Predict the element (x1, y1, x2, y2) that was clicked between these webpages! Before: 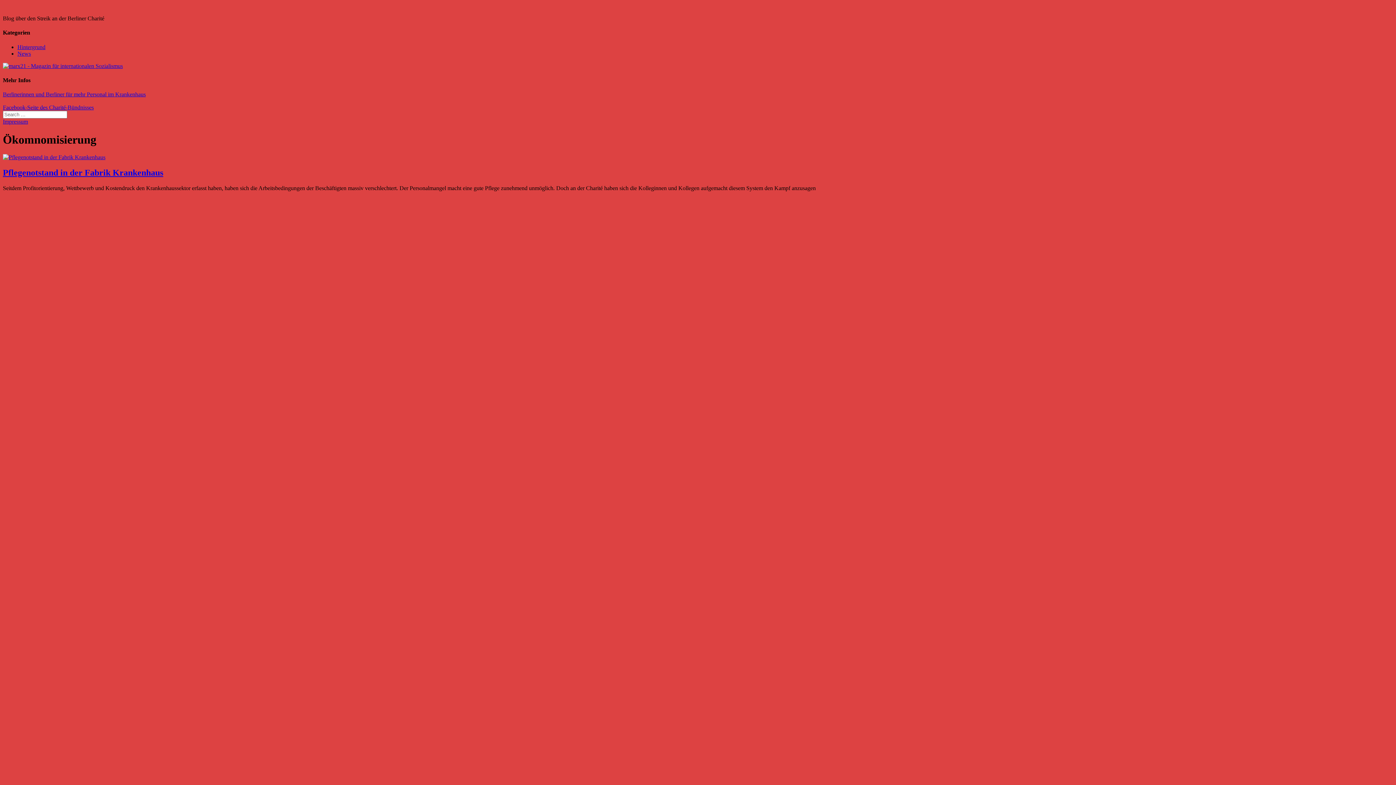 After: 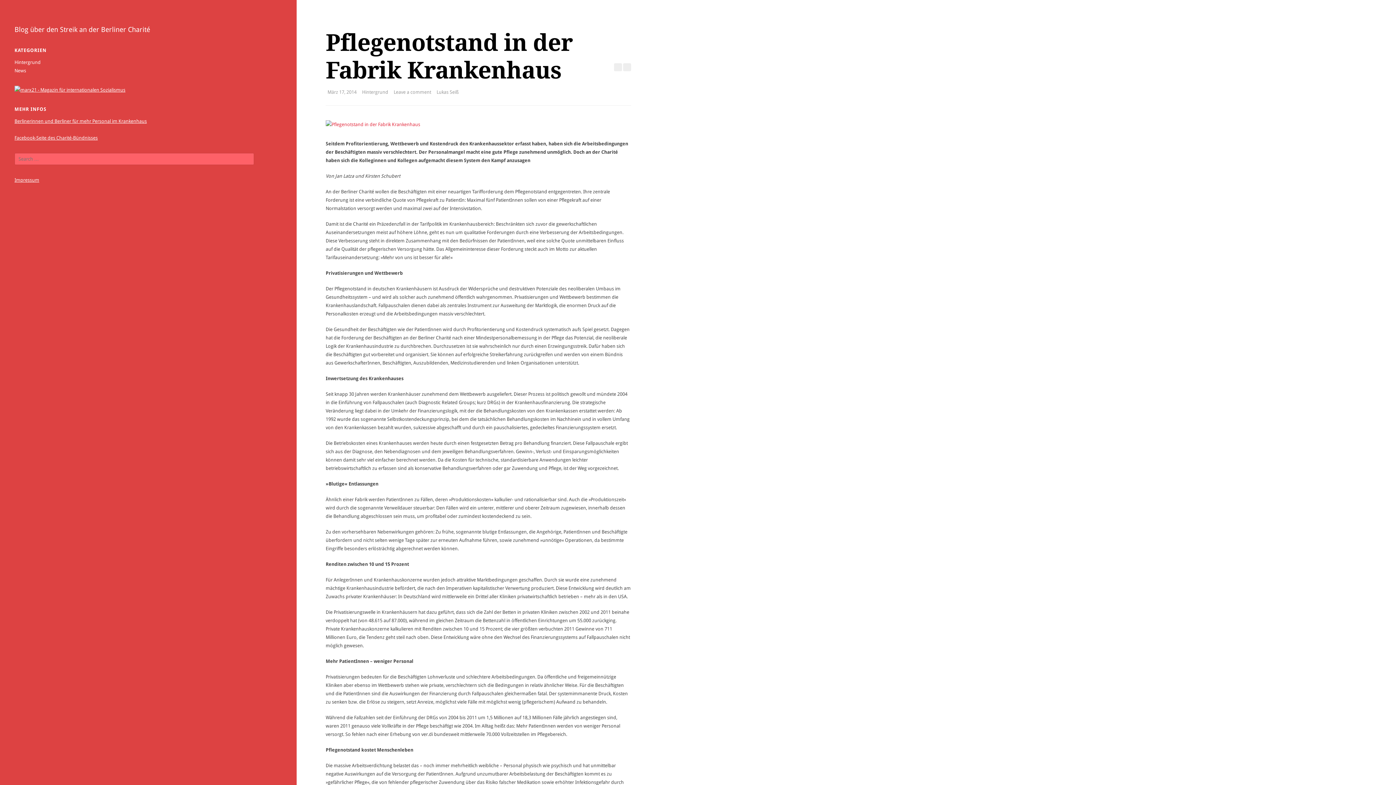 Action: bbox: (2, 167, 163, 177) label: Pflegenotstand in der Fabrik Krankenhaus